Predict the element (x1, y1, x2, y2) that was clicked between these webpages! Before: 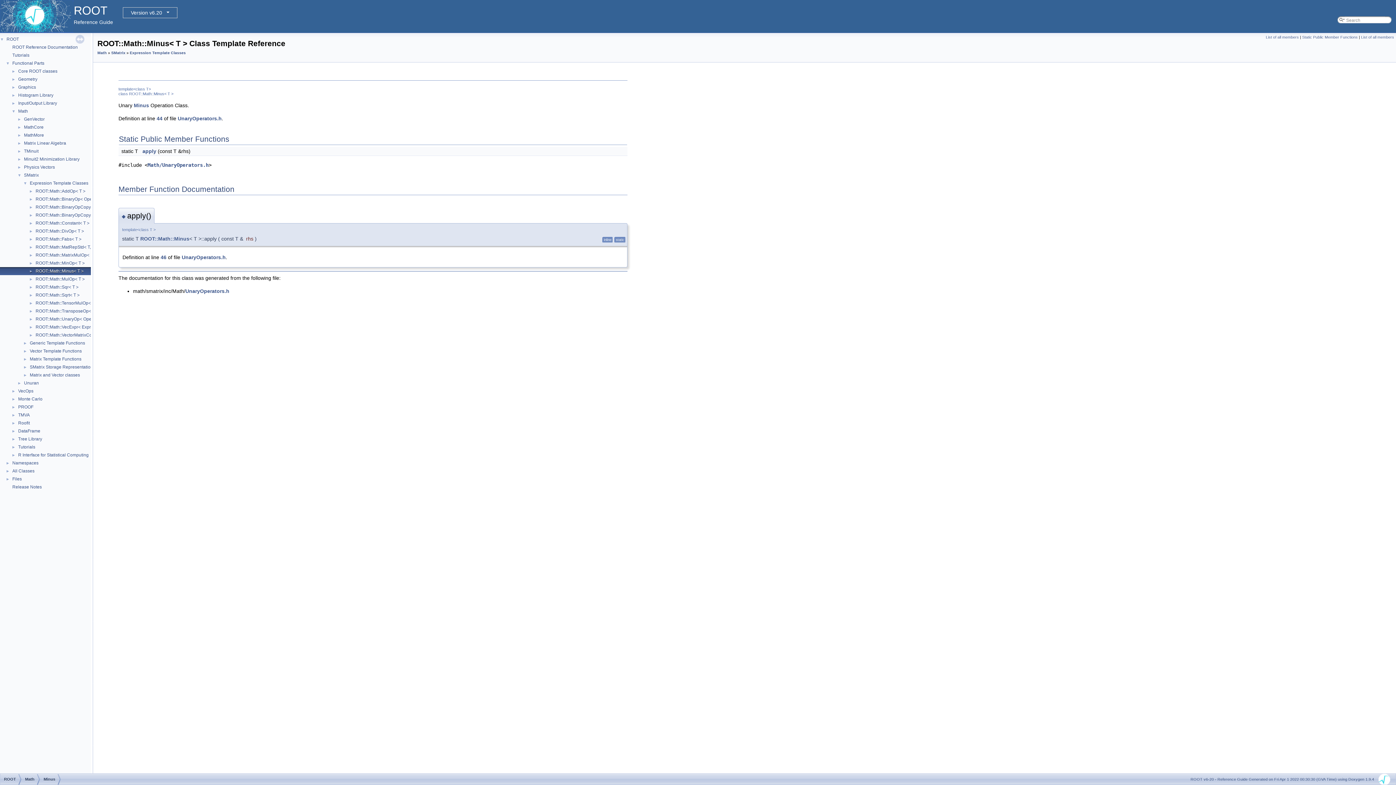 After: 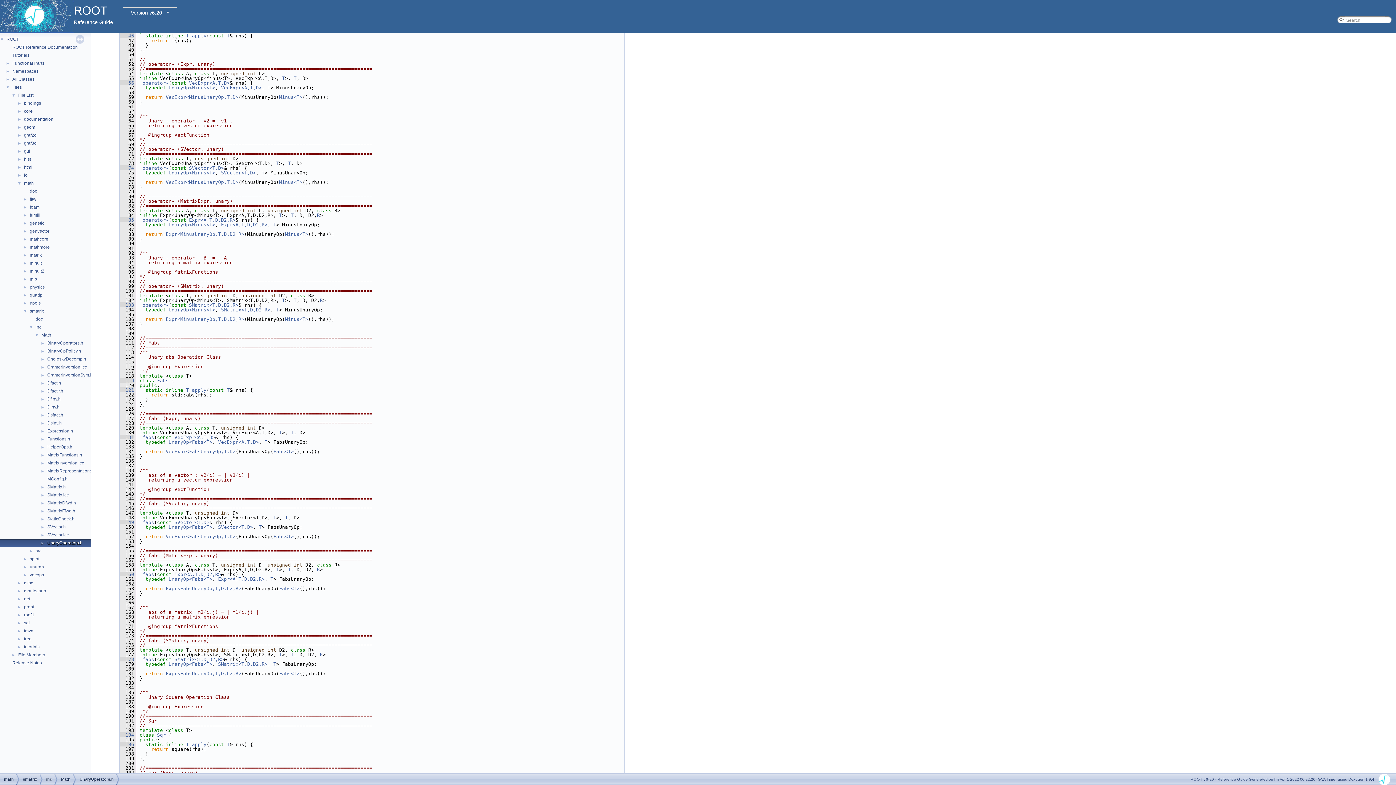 Action: bbox: (160, 254, 166, 260) label: 46